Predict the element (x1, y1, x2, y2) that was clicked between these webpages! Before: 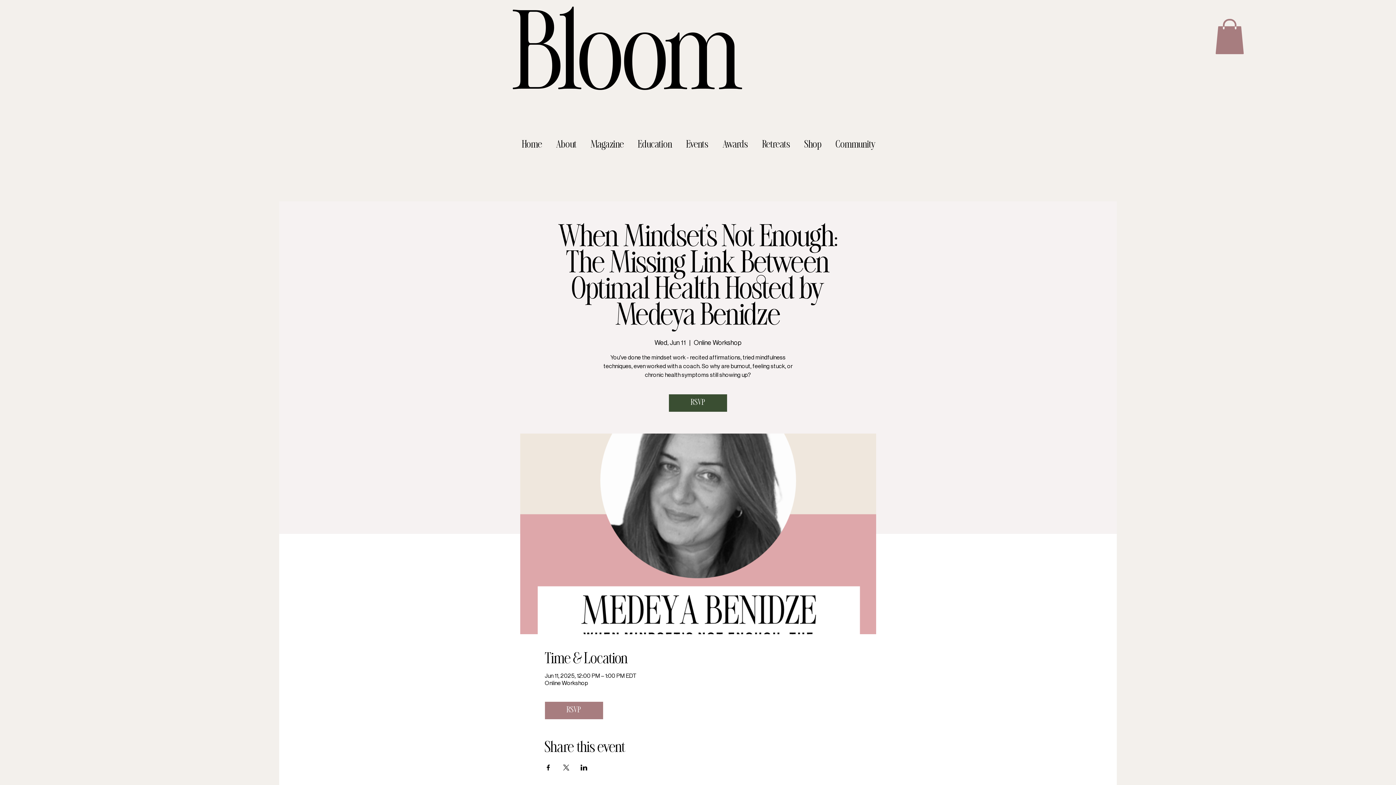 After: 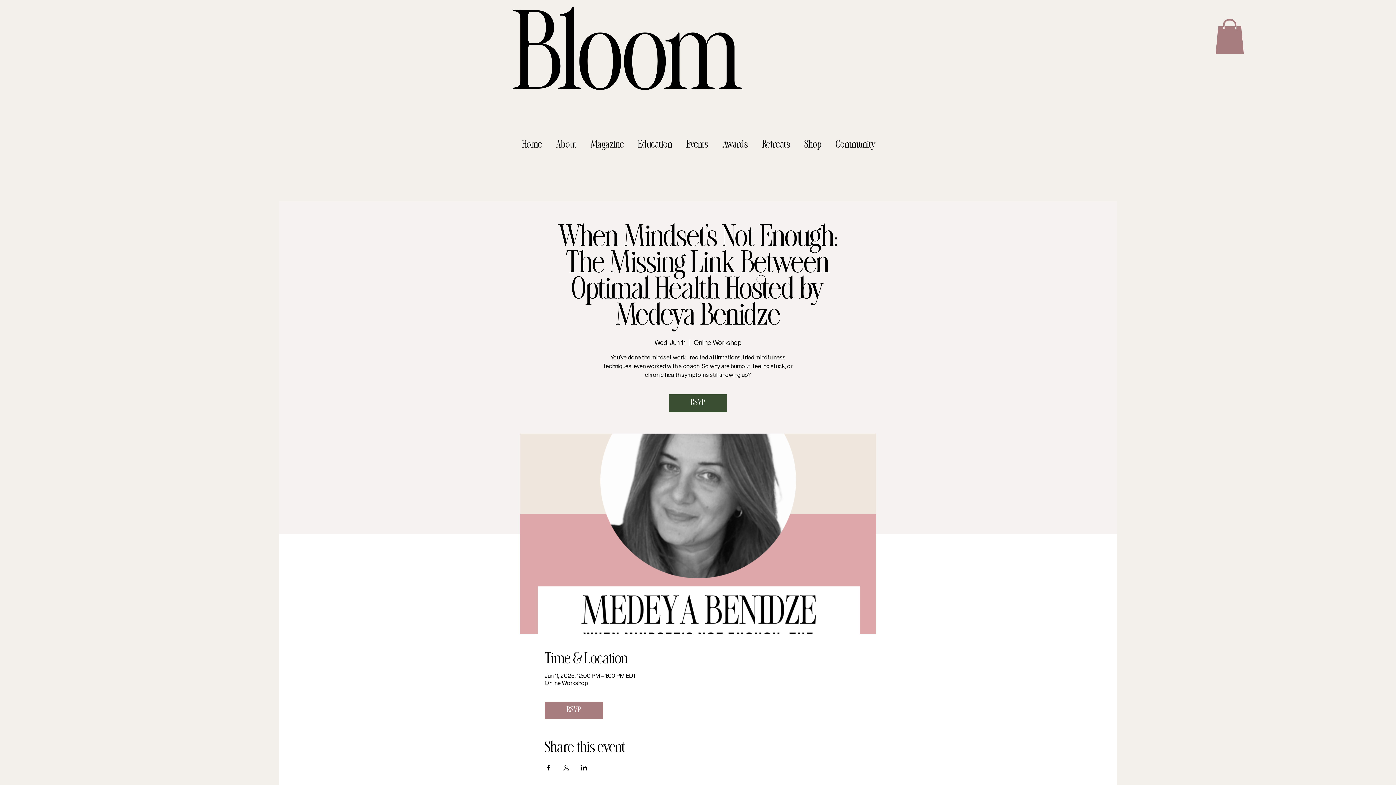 Action: bbox: (585, 136, 629, 153) label: Magazine